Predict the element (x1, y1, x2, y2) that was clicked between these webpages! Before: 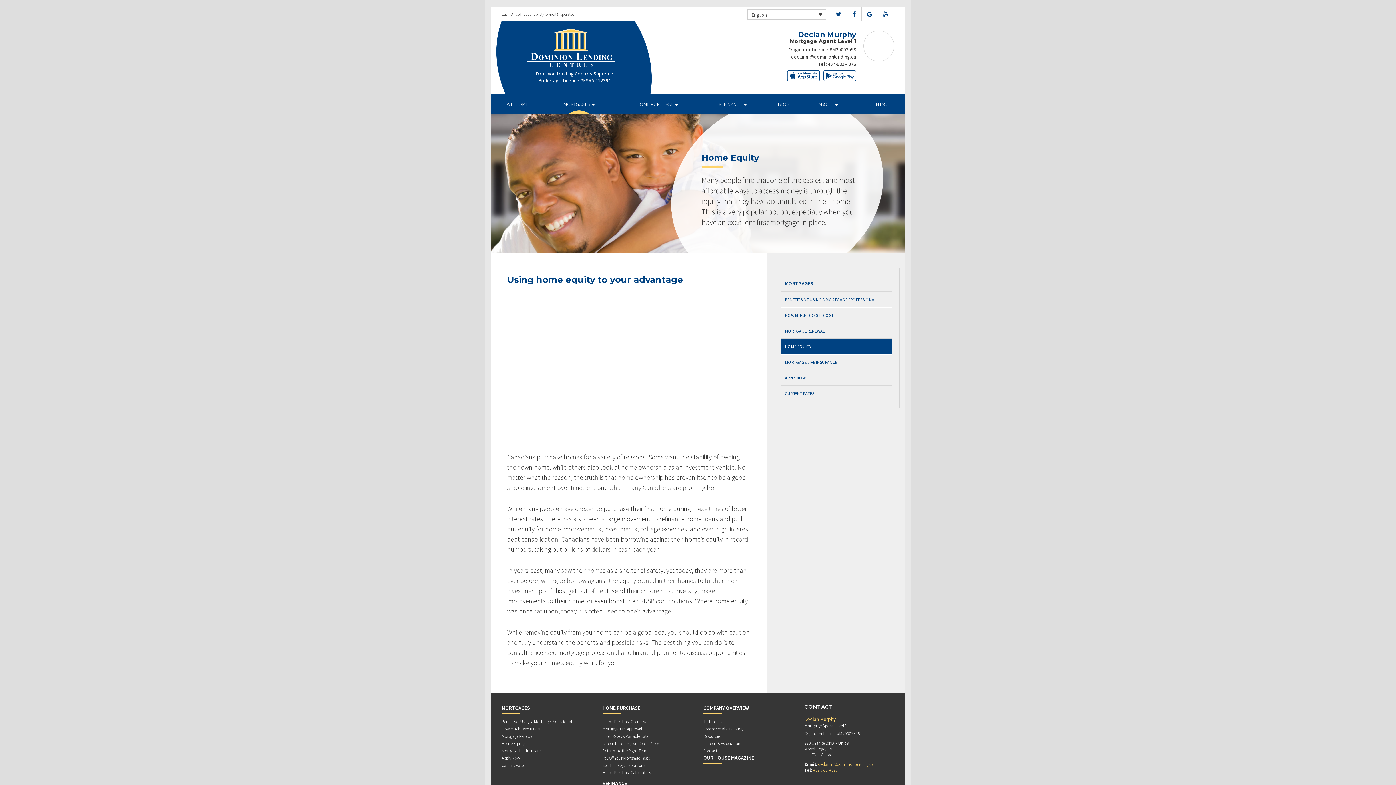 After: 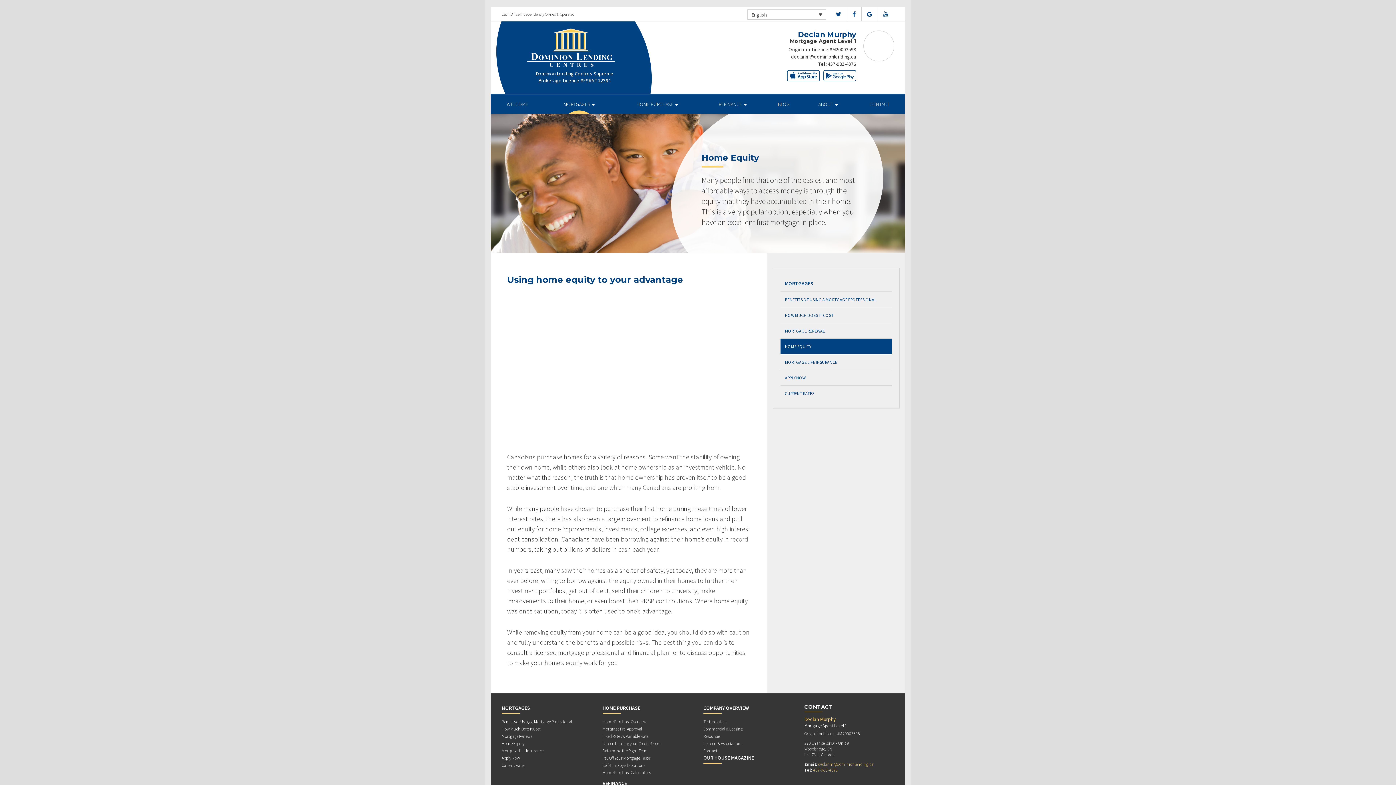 Action: bbox: (867, 10, 872, 17)